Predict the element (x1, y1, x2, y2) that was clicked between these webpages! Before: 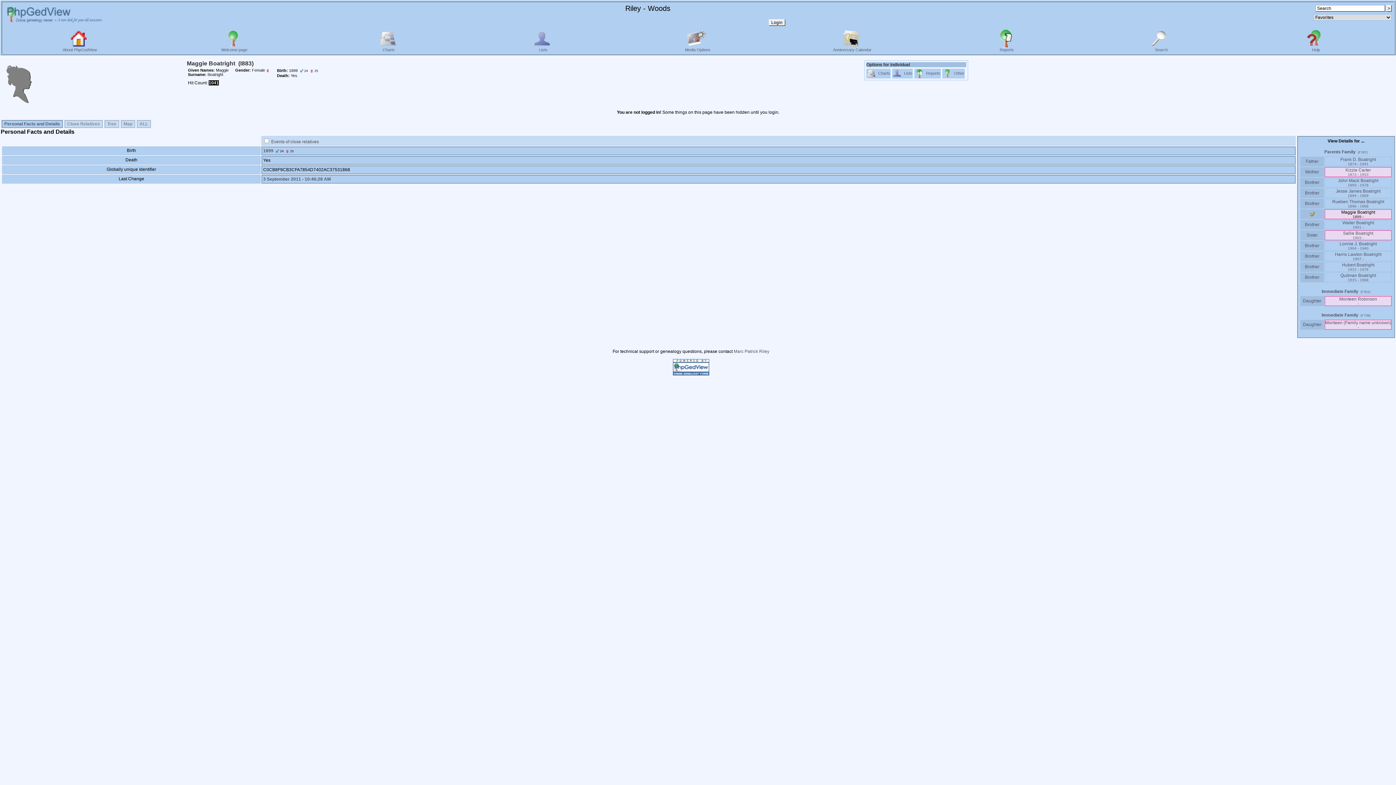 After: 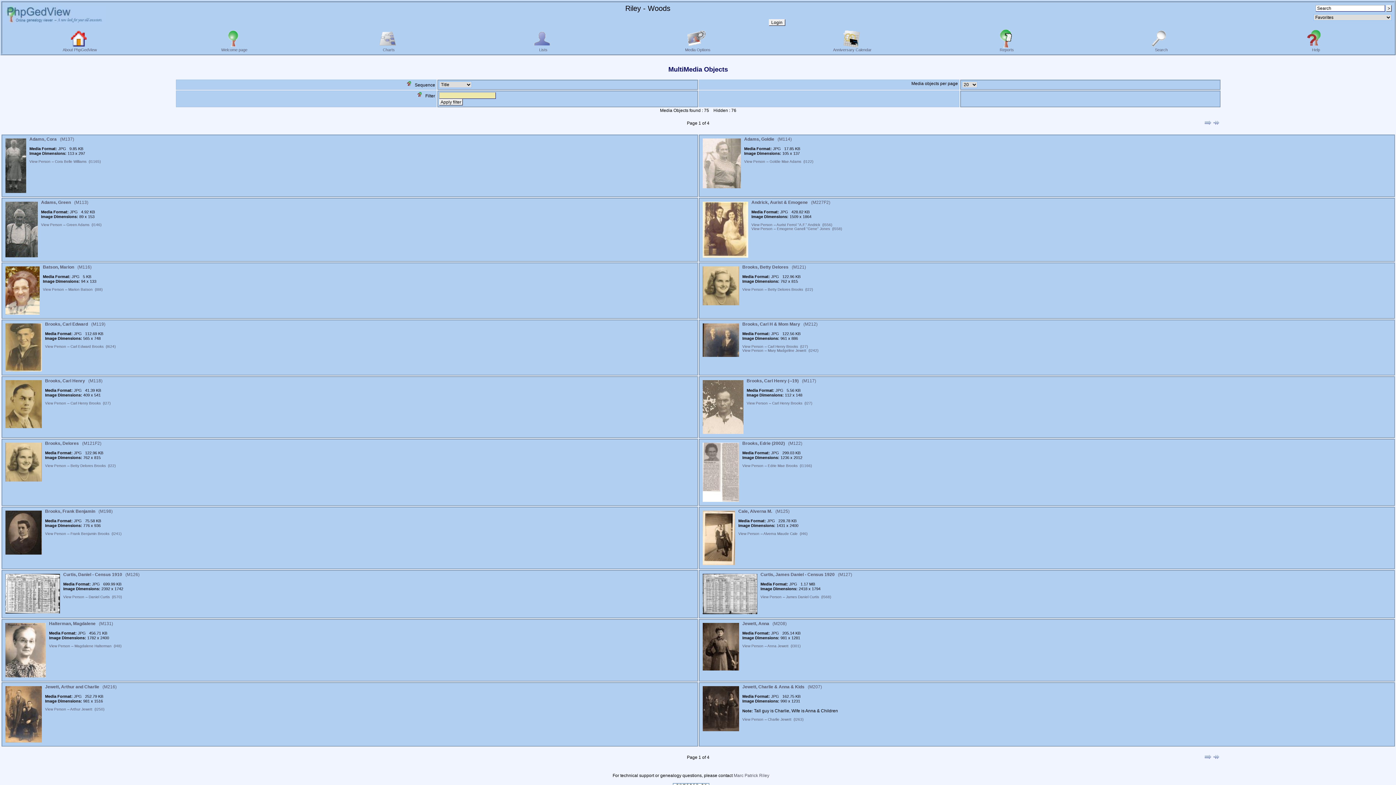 Action: bbox: (685, 44, 710, 52) label: 
Media Options